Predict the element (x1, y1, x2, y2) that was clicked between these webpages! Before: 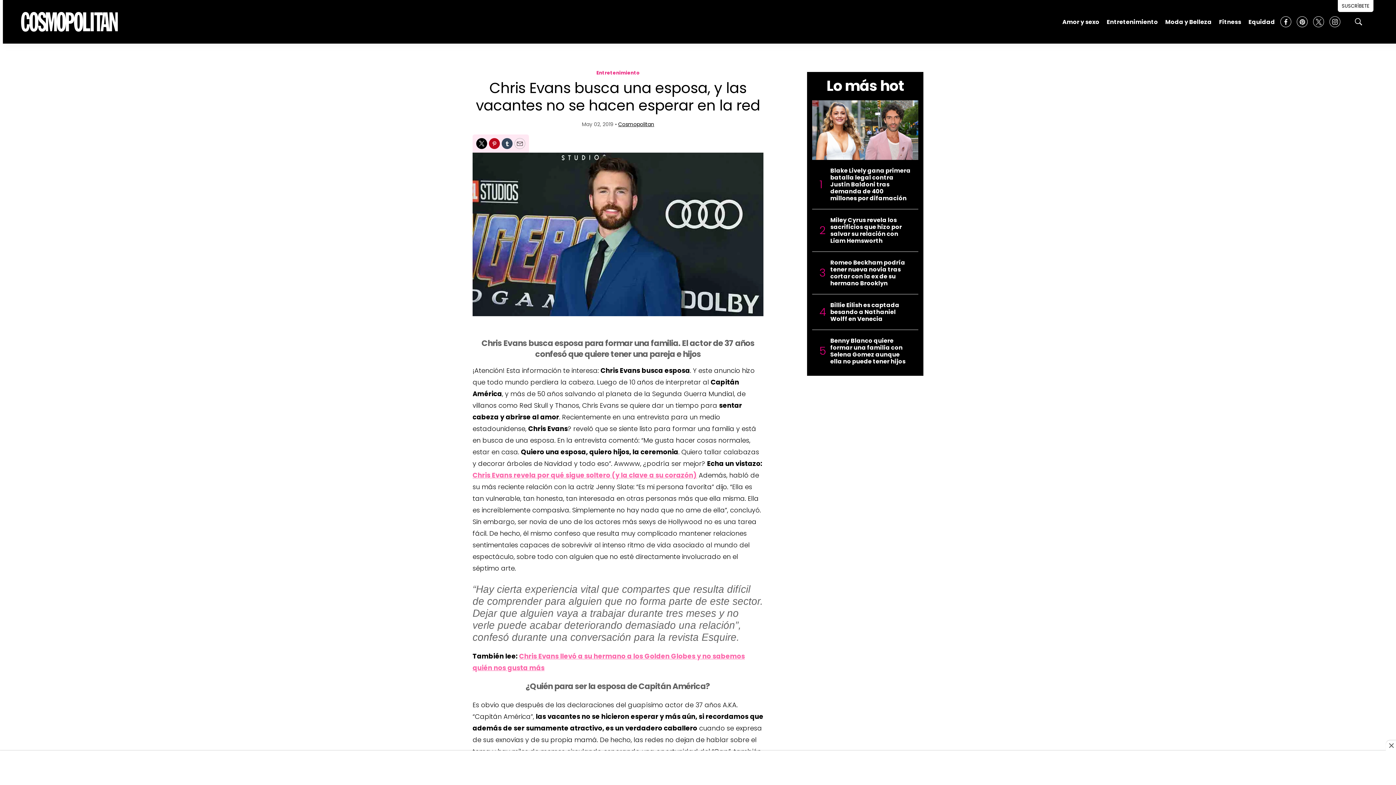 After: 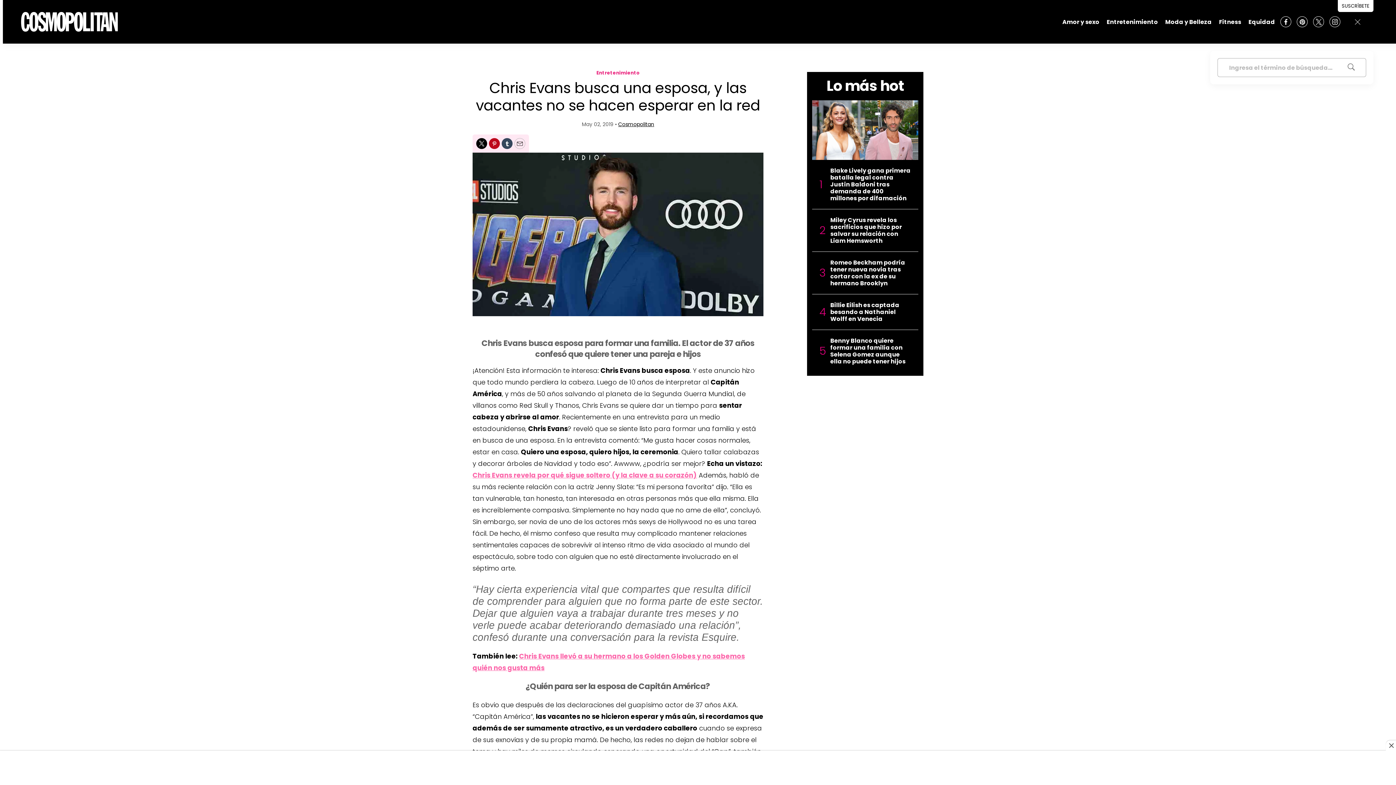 Action: label: Mostrar búsqueda bbox: (1344, 14, 1366, 29)